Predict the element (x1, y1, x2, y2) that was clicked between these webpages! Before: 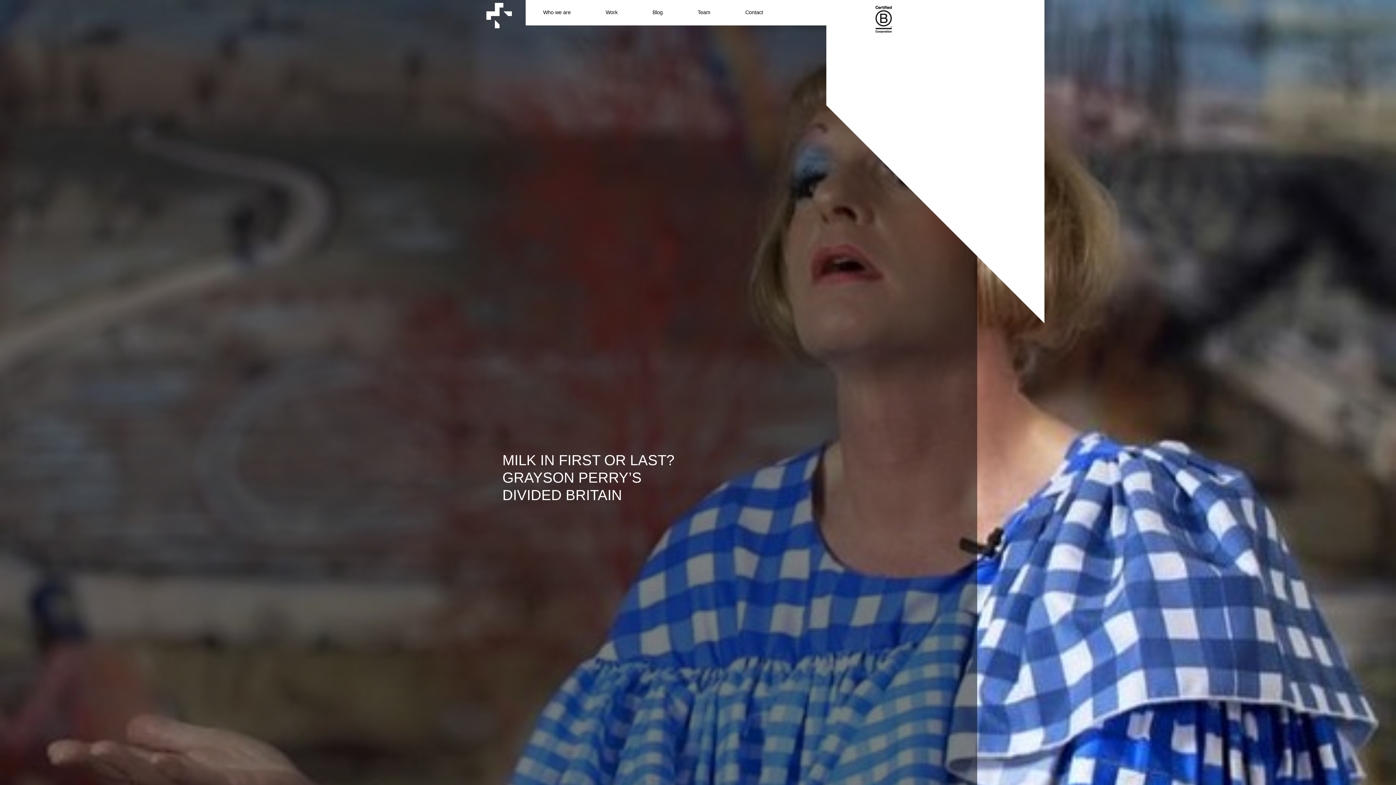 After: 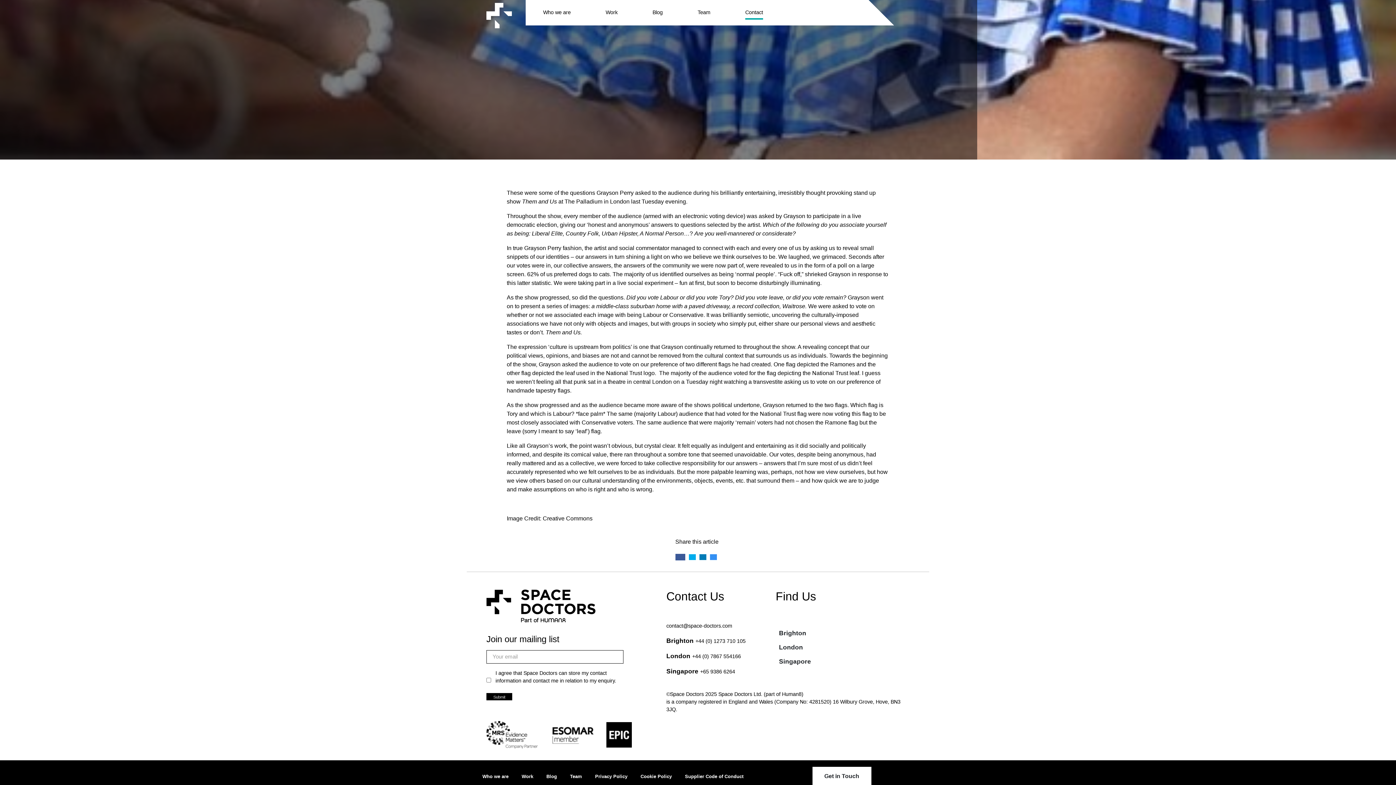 Action: label: Contact bbox: (745, 5, 763, 19)